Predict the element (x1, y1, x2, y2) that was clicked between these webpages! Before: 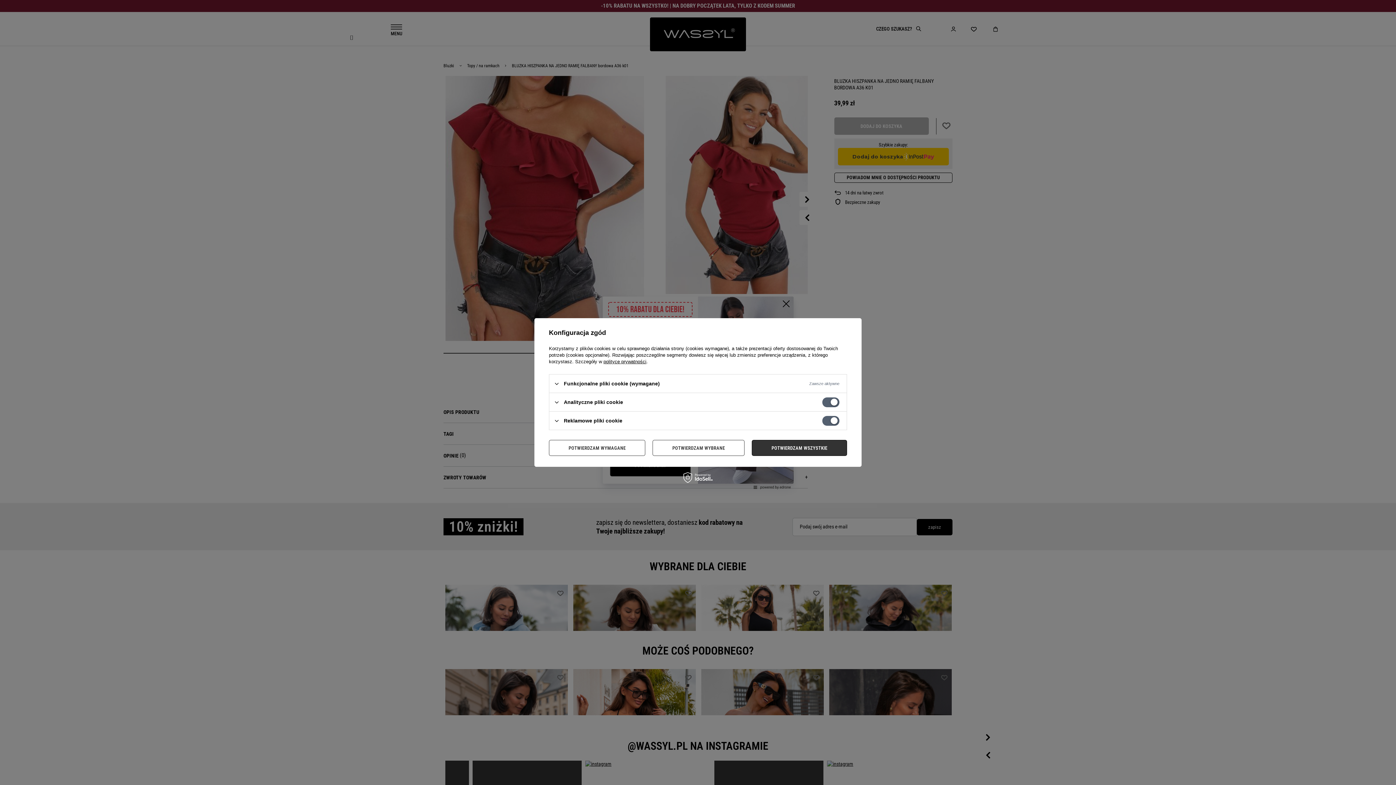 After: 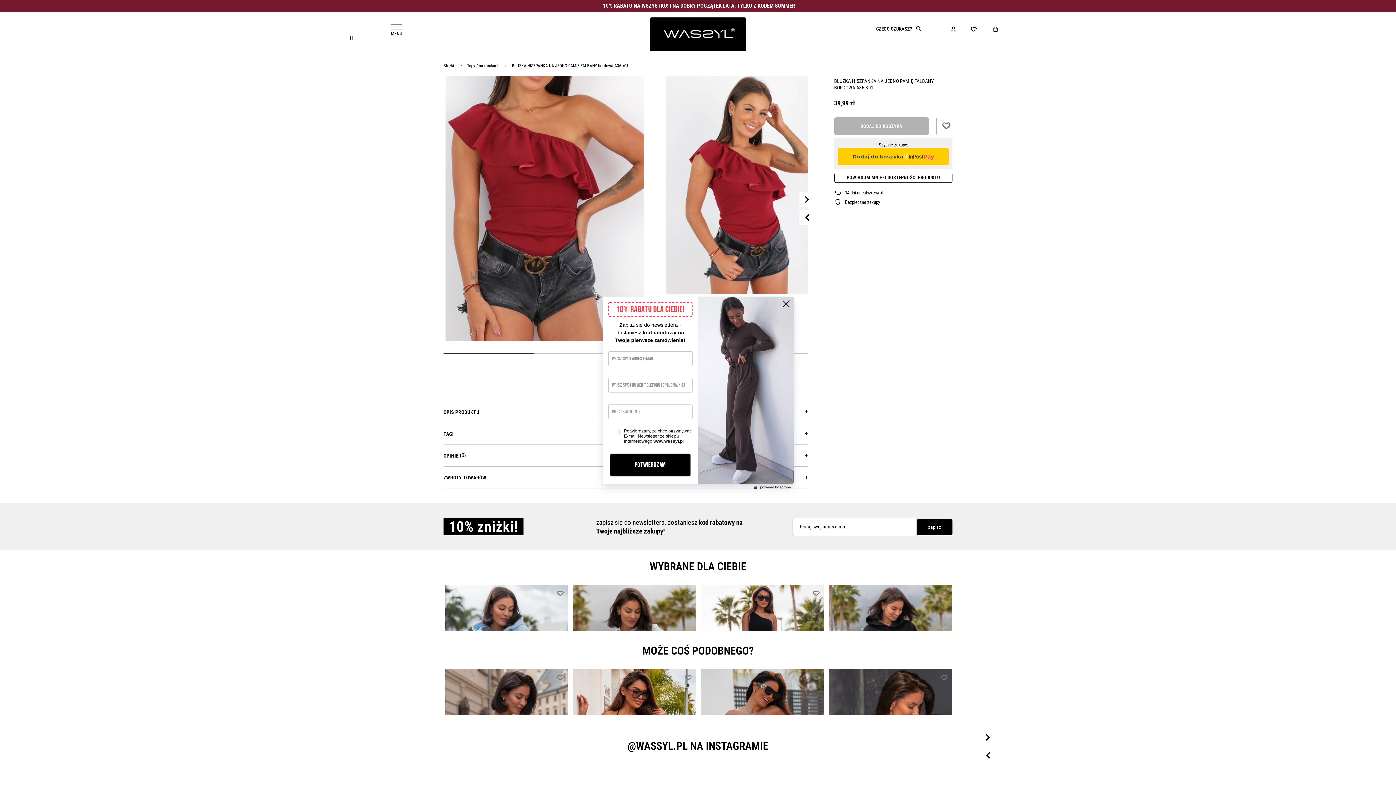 Action: bbox: (549, 440, 645, 456) label: POTWIERDZAM WYMAGANE